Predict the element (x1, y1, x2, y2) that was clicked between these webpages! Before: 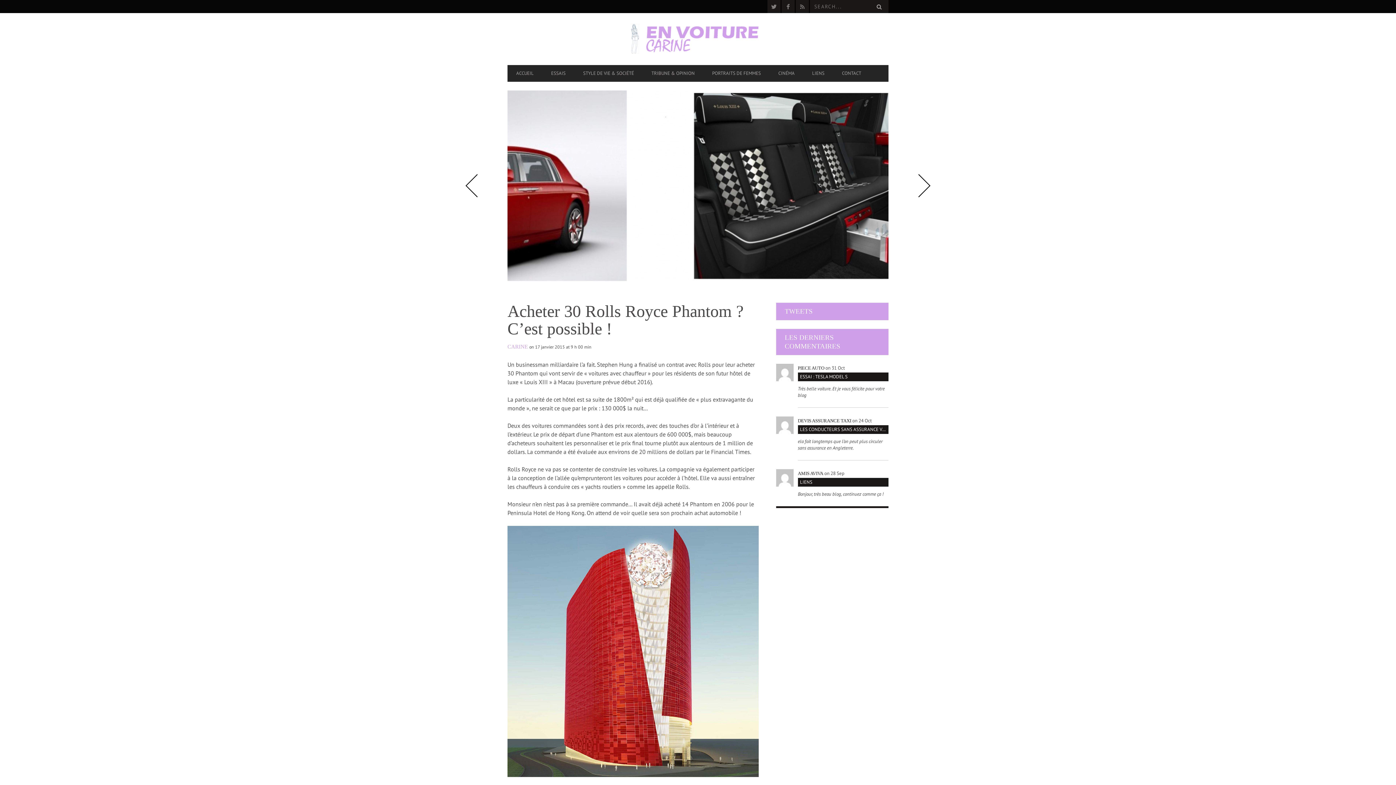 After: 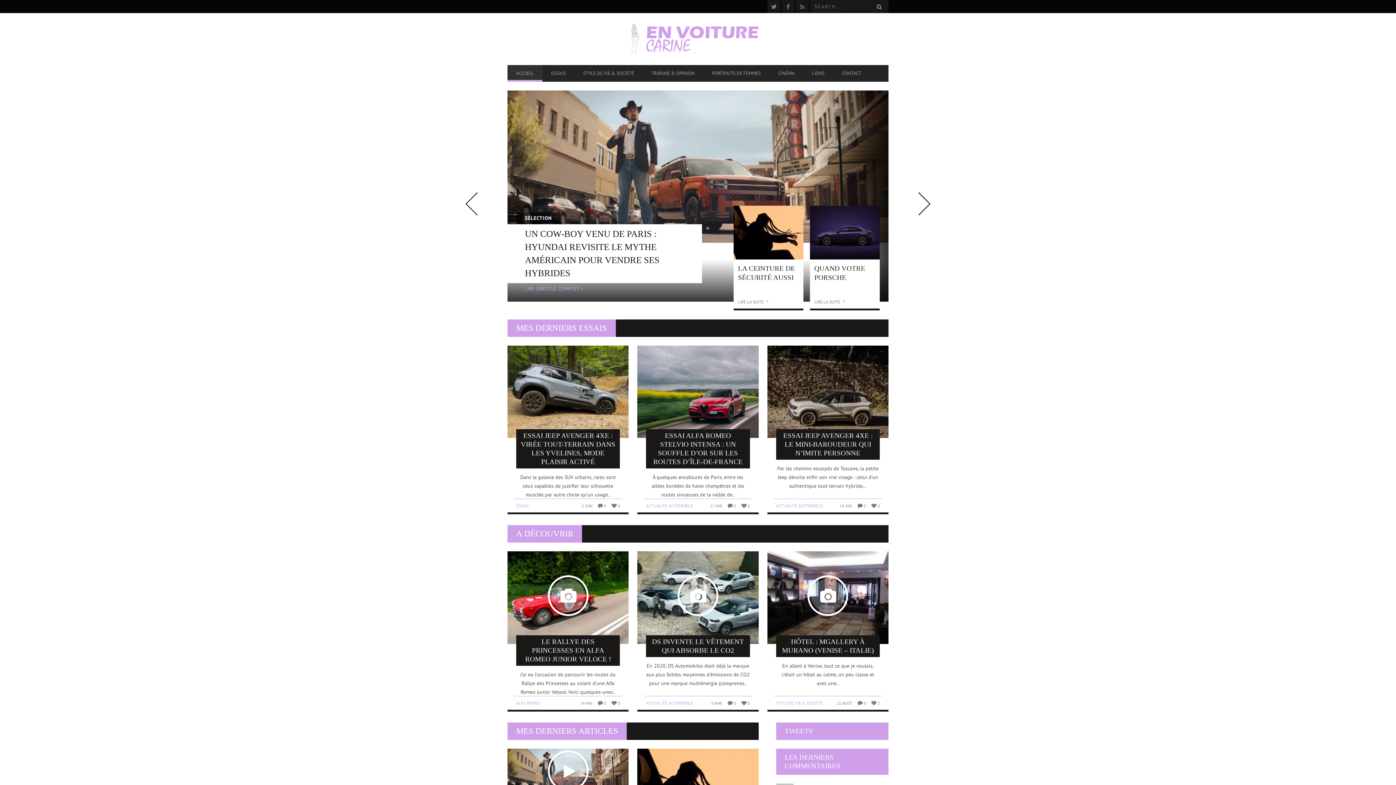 Action: label: ACCUEIL bbox: (507, 66, 542, 79)